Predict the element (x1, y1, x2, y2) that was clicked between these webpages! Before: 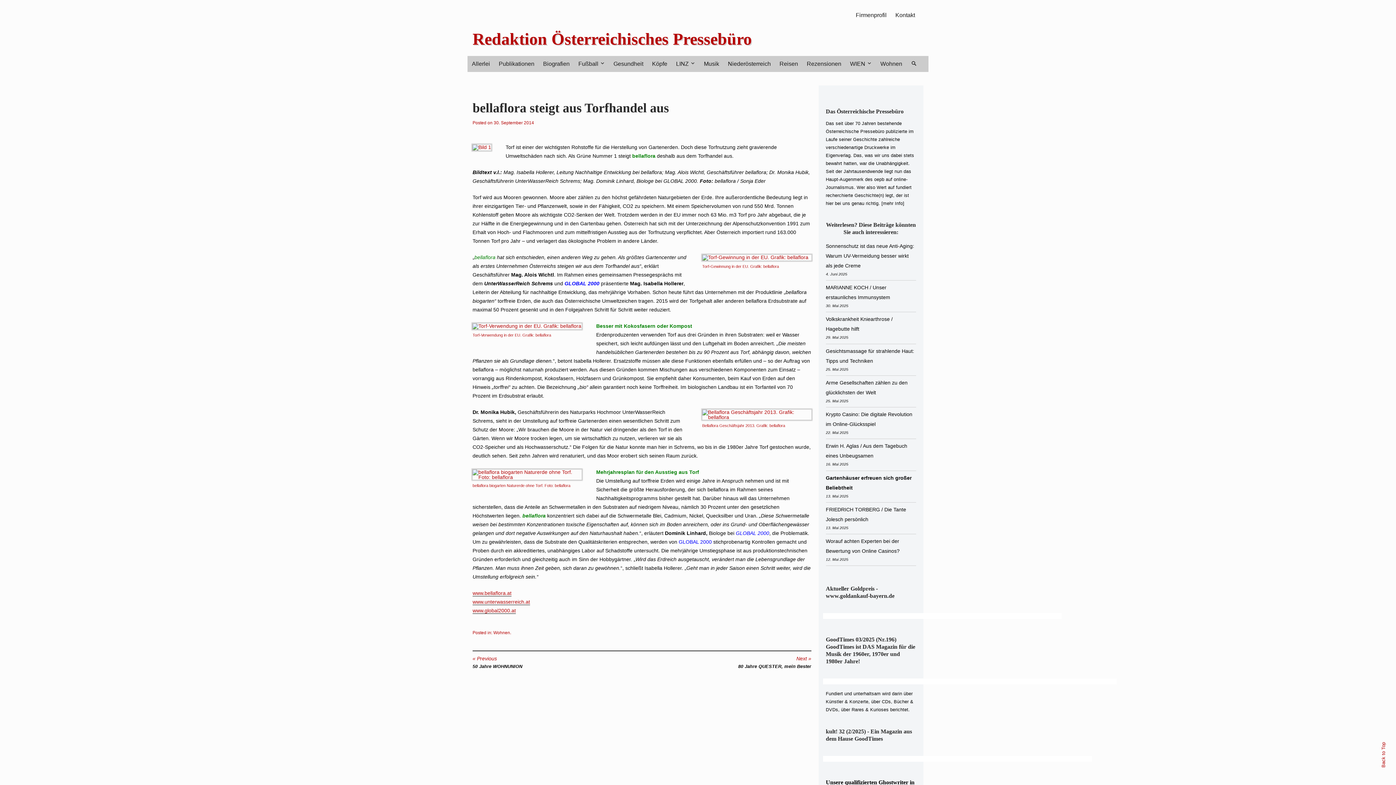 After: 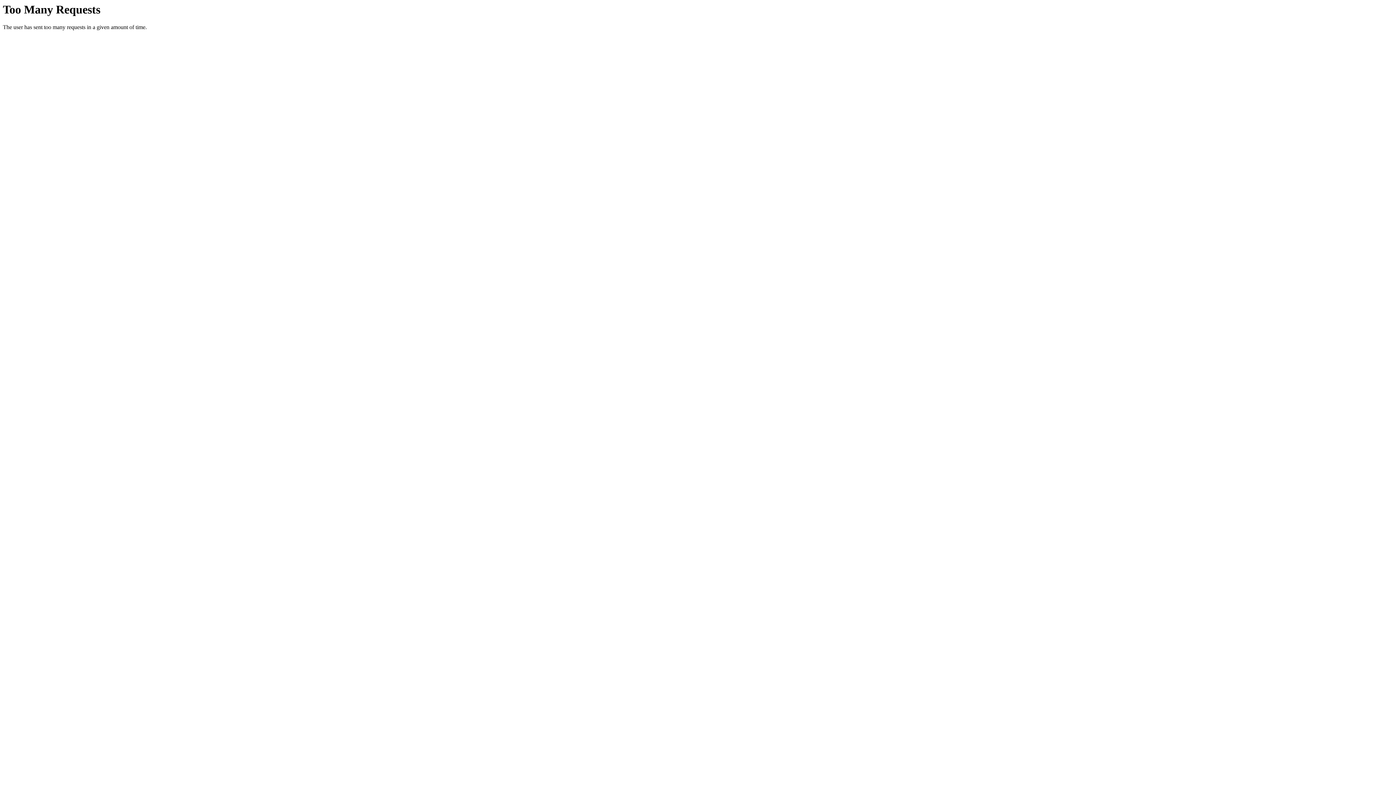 Action: bbox: (647, 56, 671, 71) label: Köpfe